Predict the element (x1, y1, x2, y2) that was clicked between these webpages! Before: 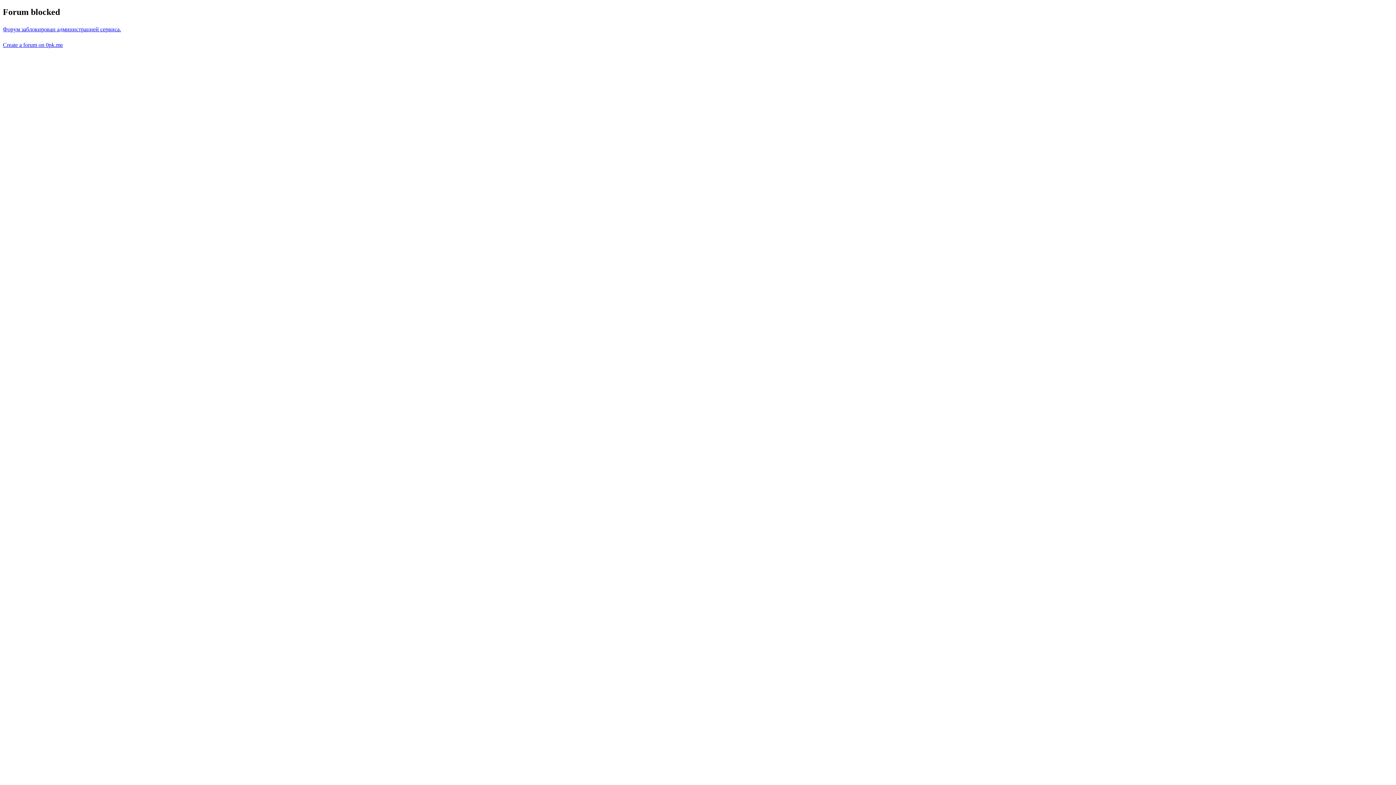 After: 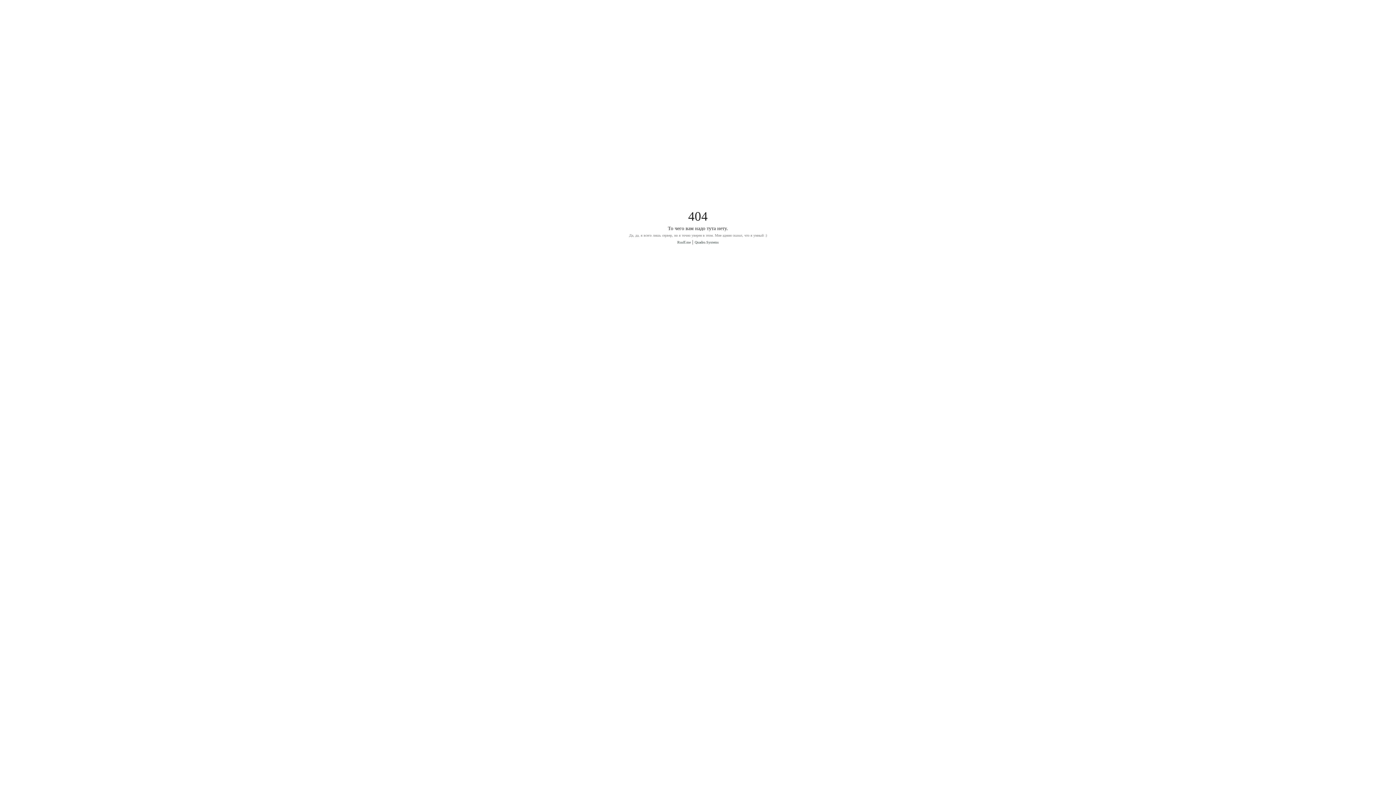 Action: bbox: (2, 26, 121, 32) label: Форум заблокирован администрацией сервиса.